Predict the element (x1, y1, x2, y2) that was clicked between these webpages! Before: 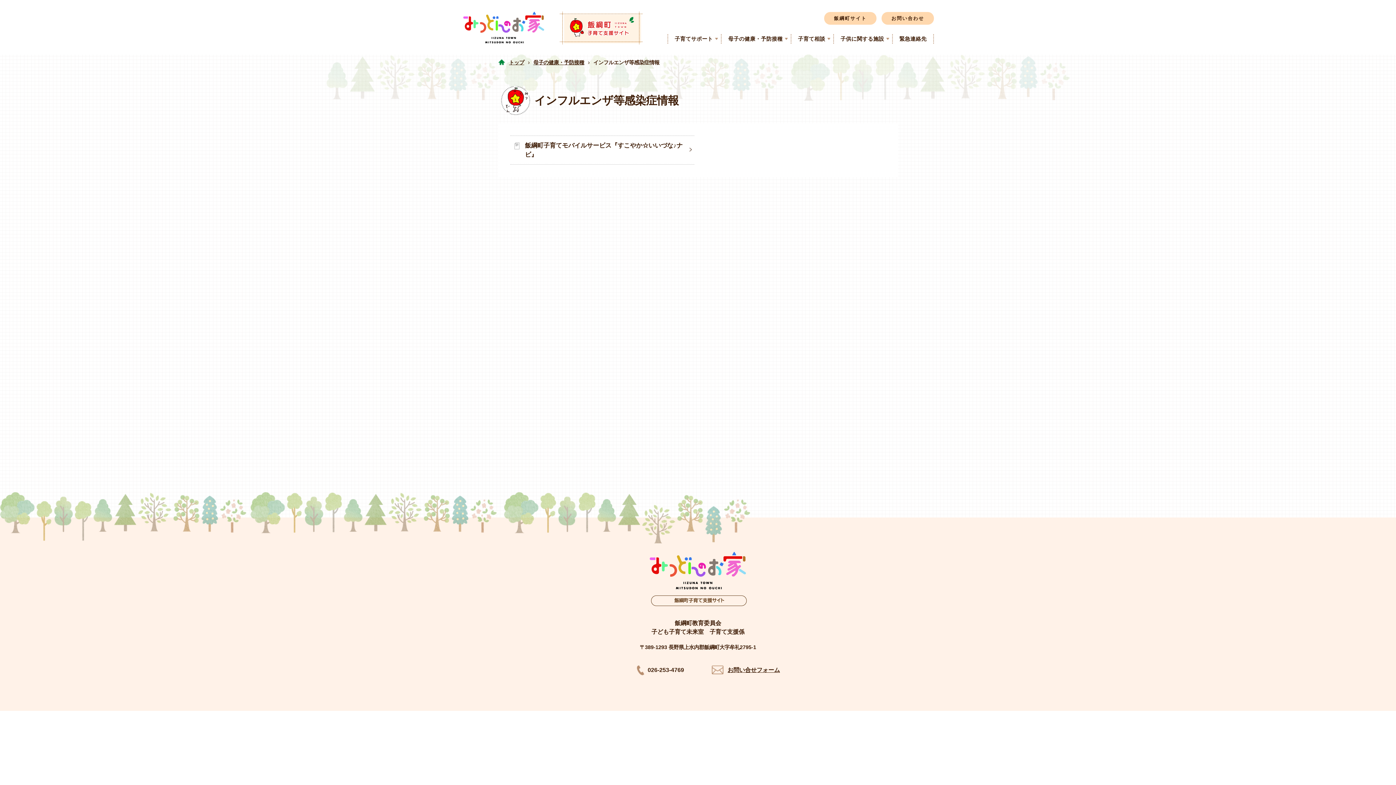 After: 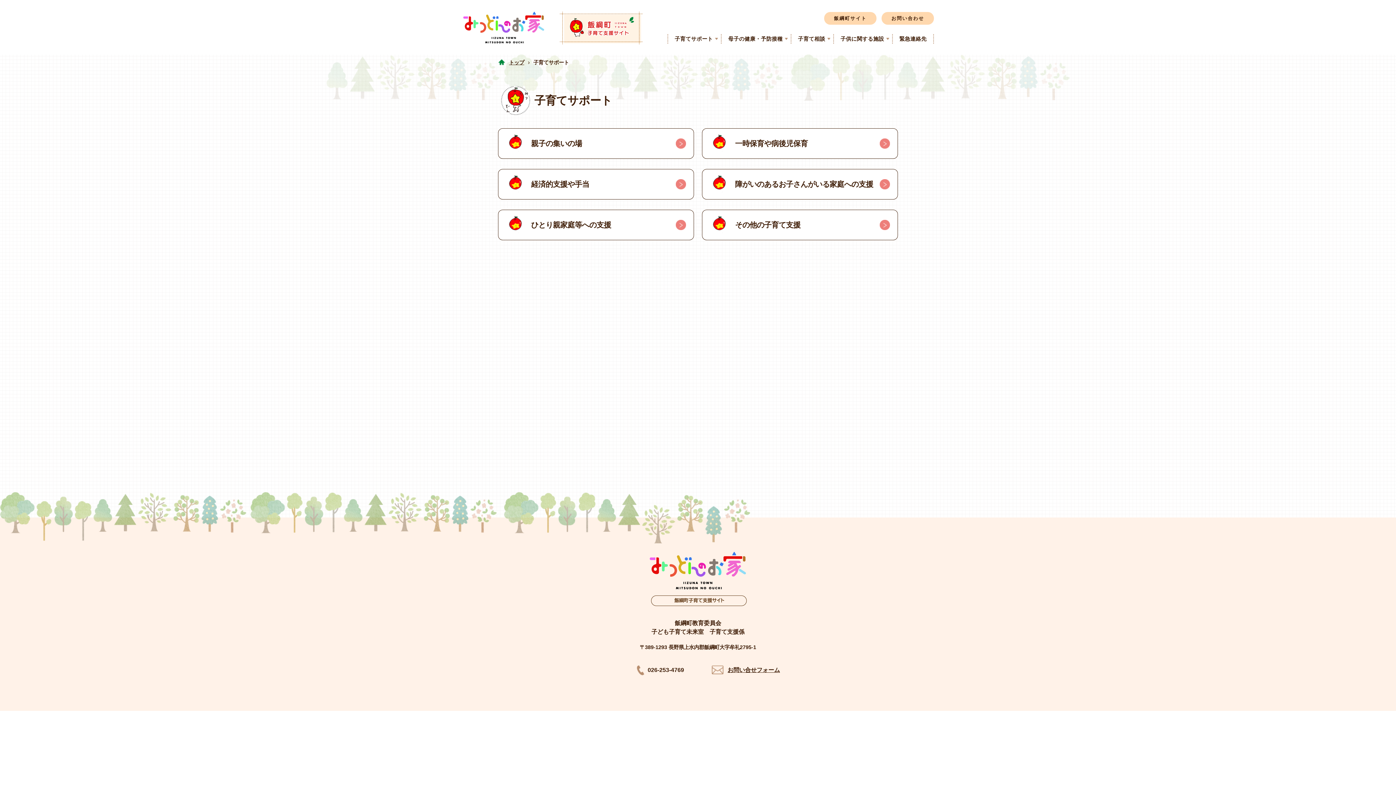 Action: bbox: (667, 34, 719, 43) label: 子育てサポート